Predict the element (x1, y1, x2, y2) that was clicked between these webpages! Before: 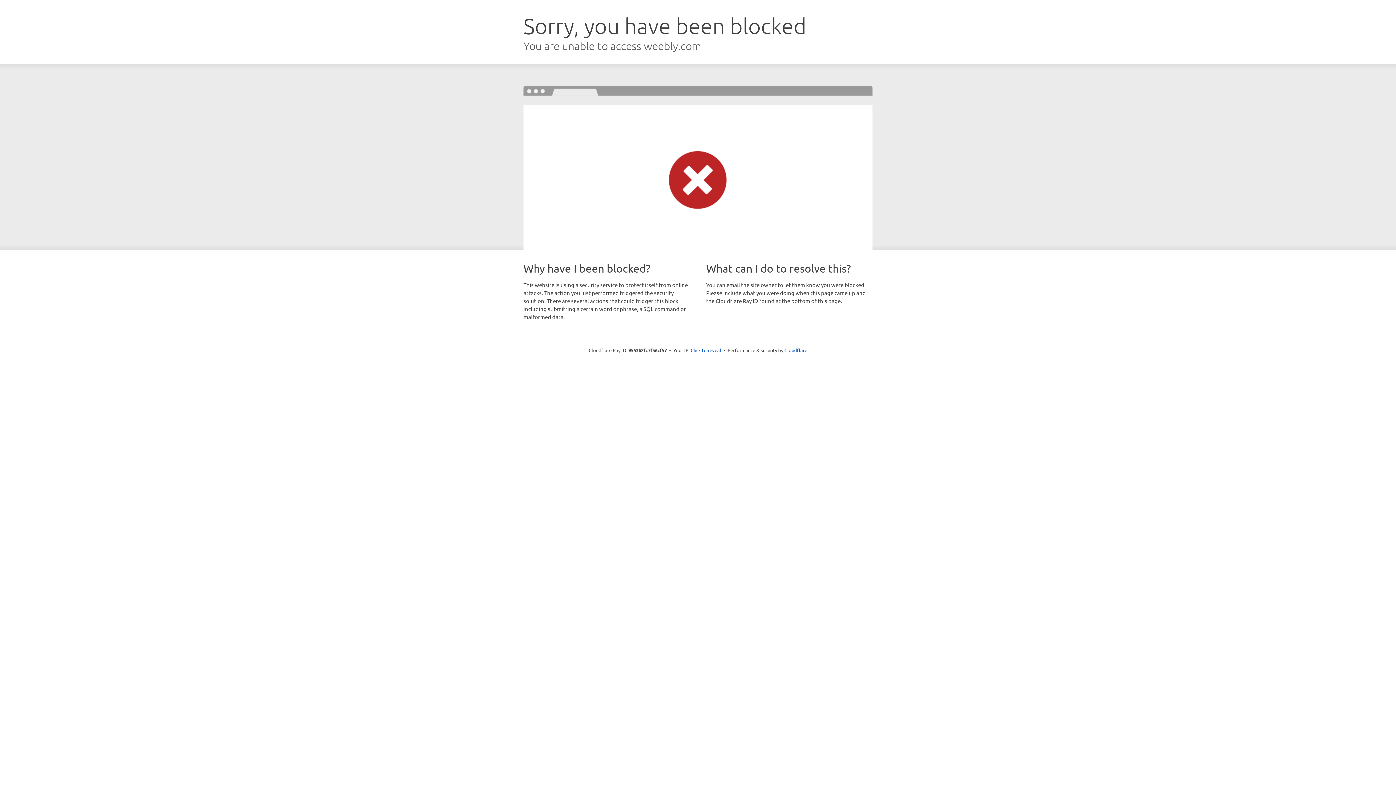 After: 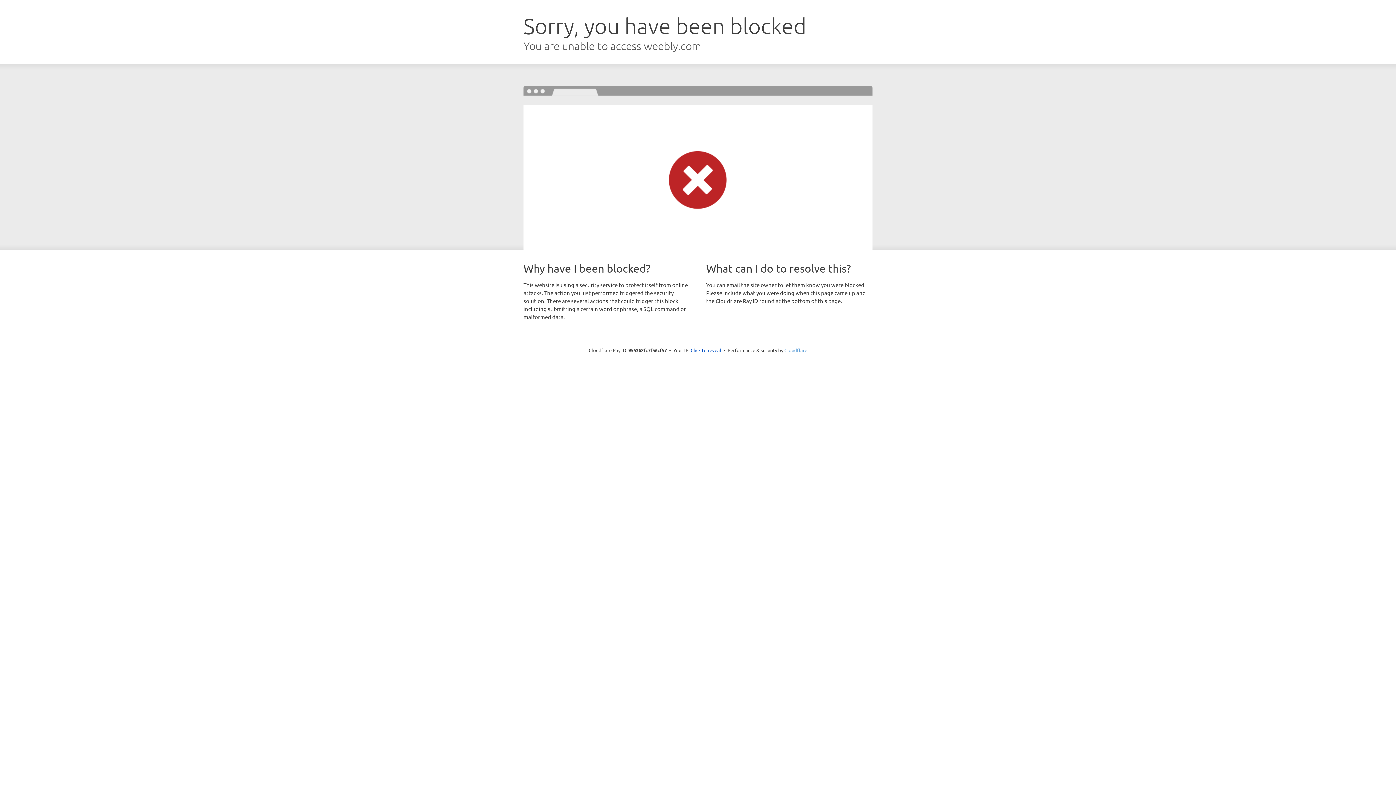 Action: label: Cloudflare bbox: (784, 347, 807, 353)